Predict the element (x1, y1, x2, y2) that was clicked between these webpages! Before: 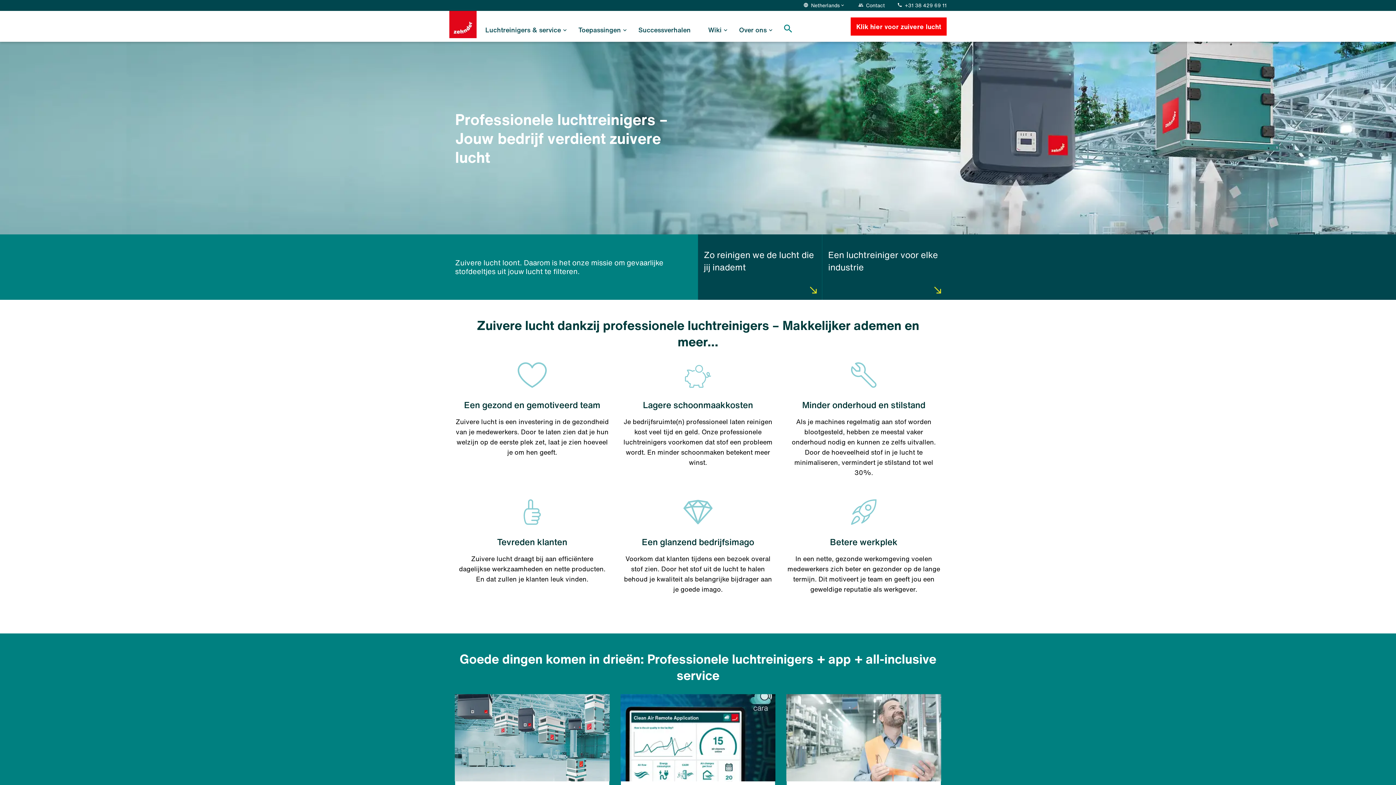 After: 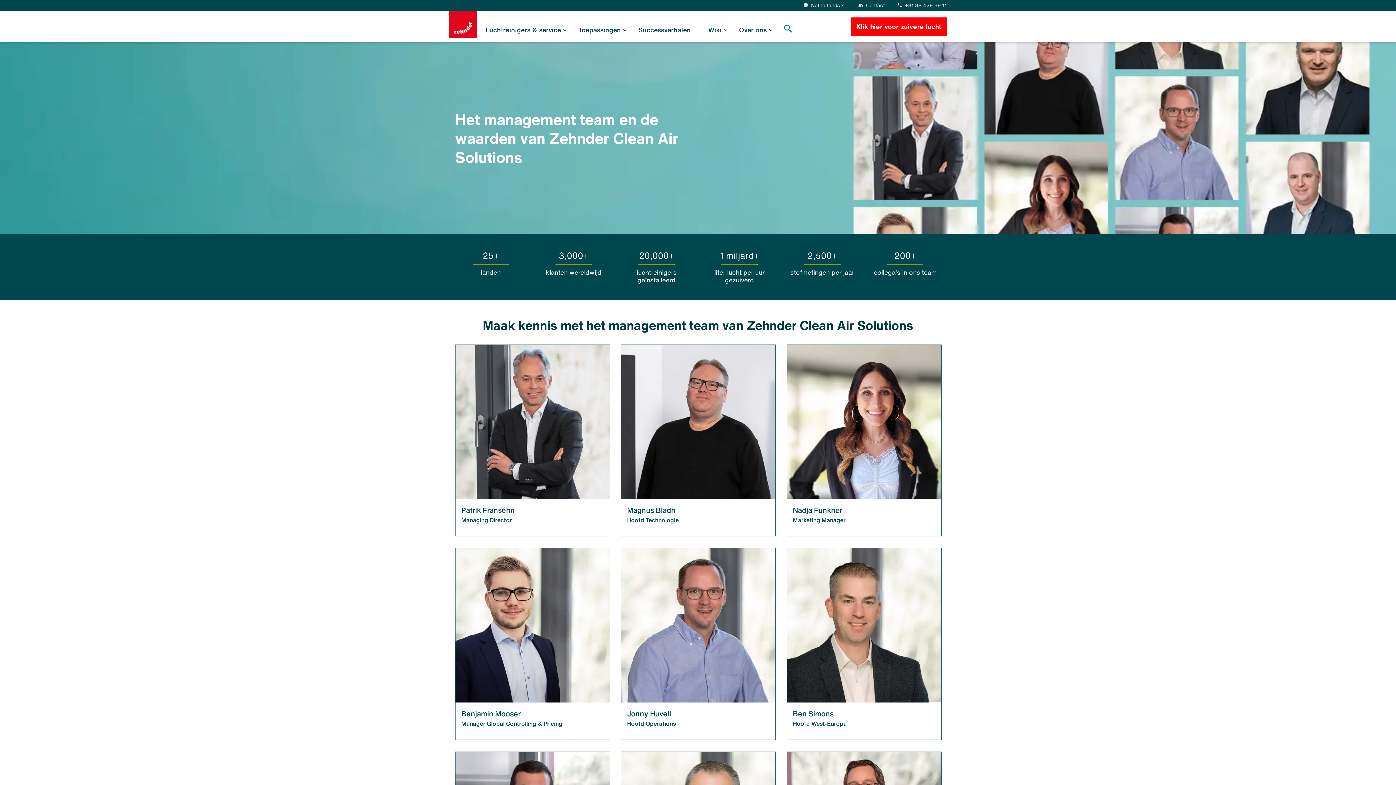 Action: bbox: (730, 10, 775, 41) label: Over ons